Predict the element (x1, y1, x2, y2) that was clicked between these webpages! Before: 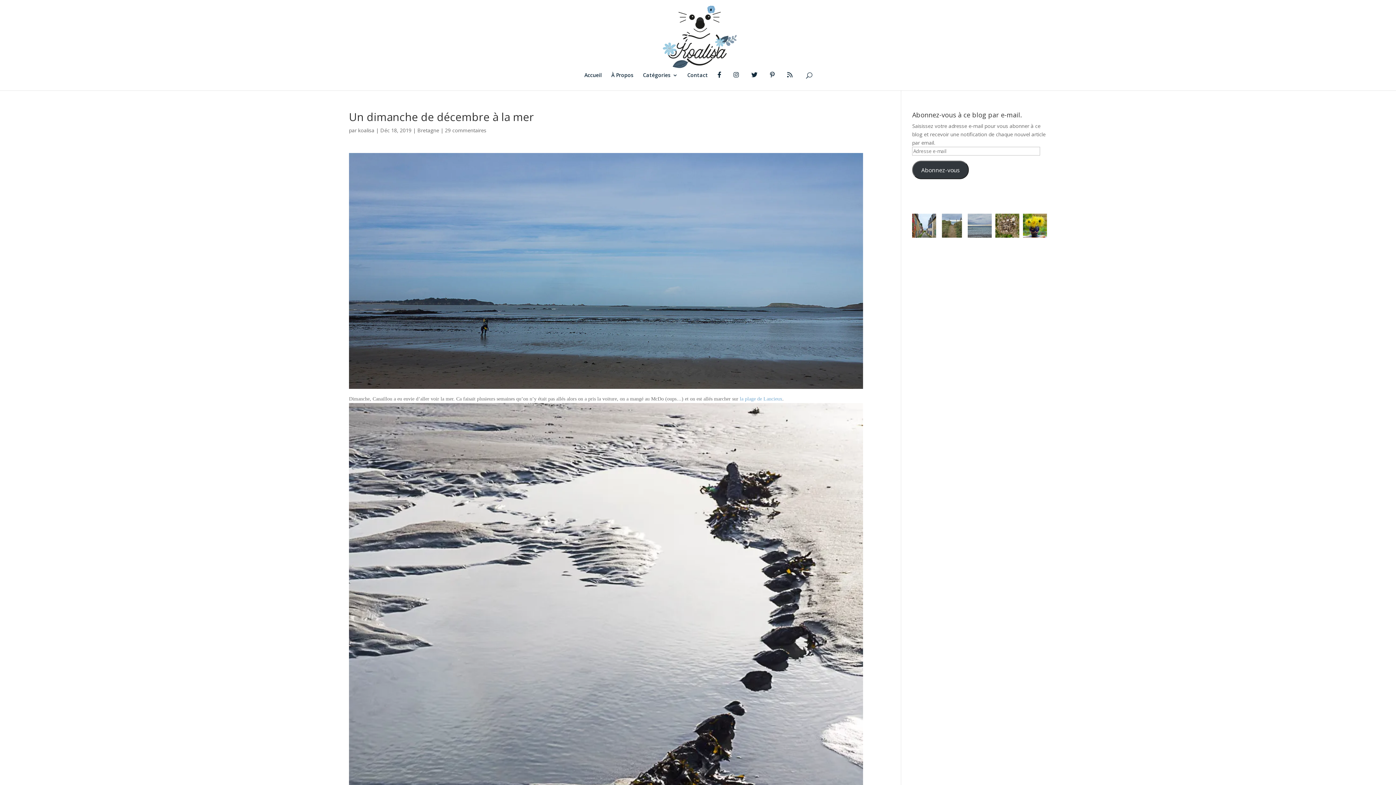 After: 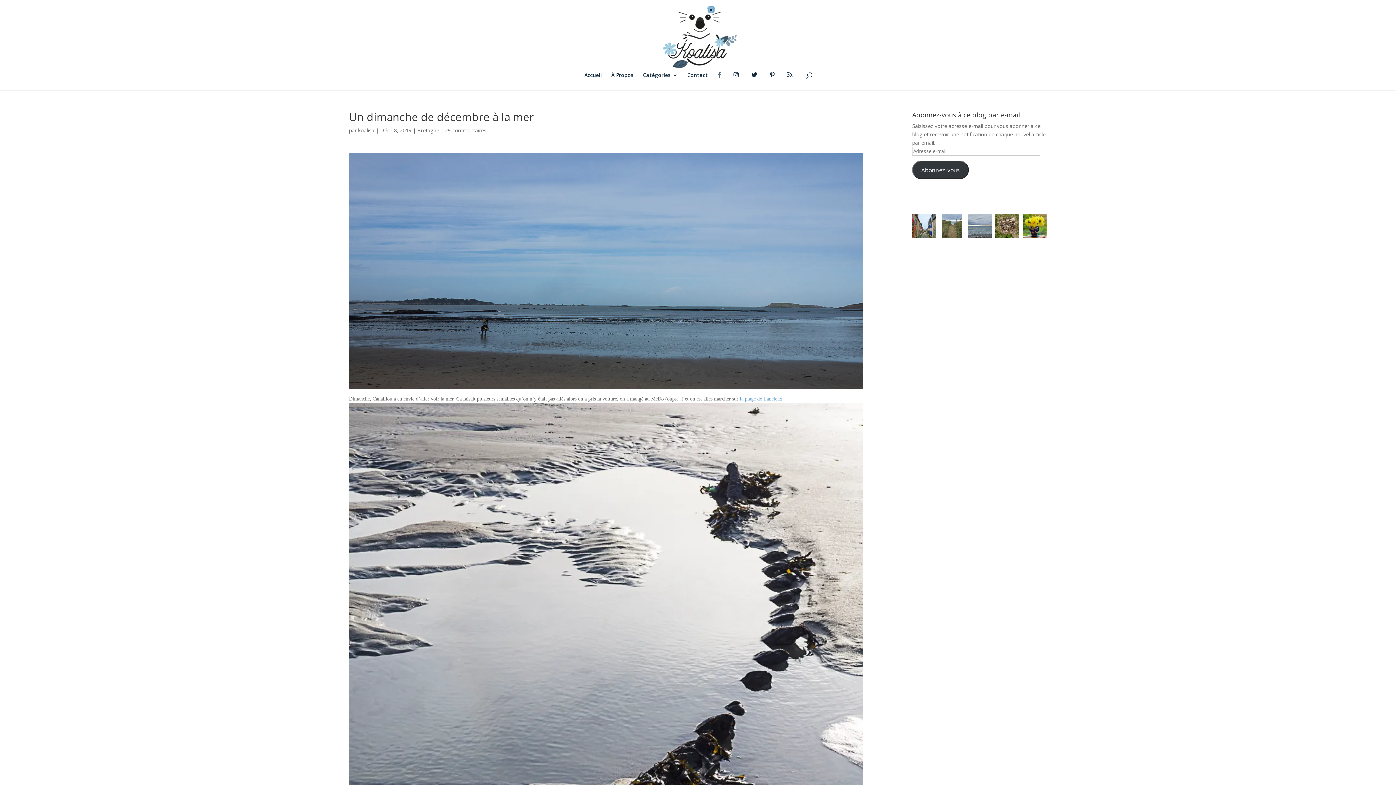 Action: bbox: (717, 72, 724, 90) label:  